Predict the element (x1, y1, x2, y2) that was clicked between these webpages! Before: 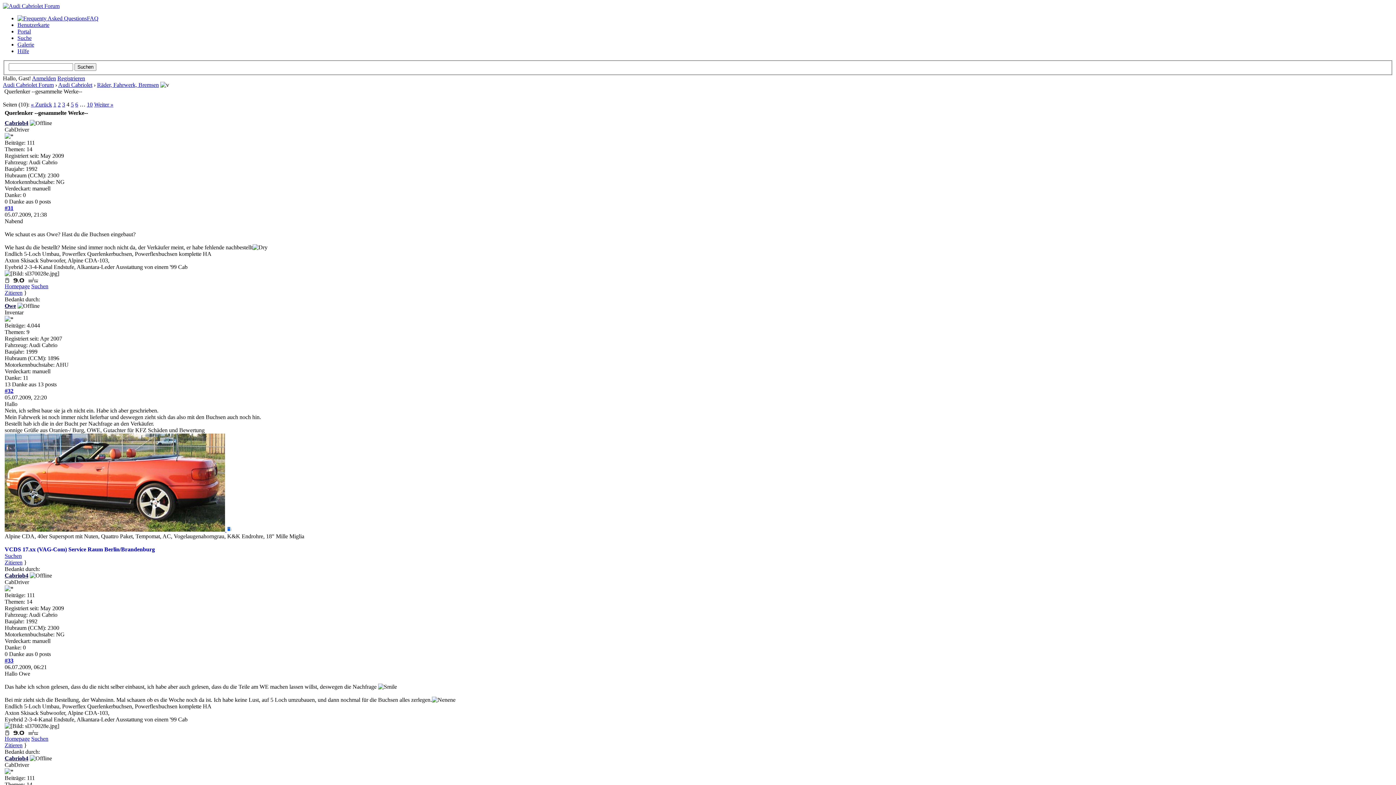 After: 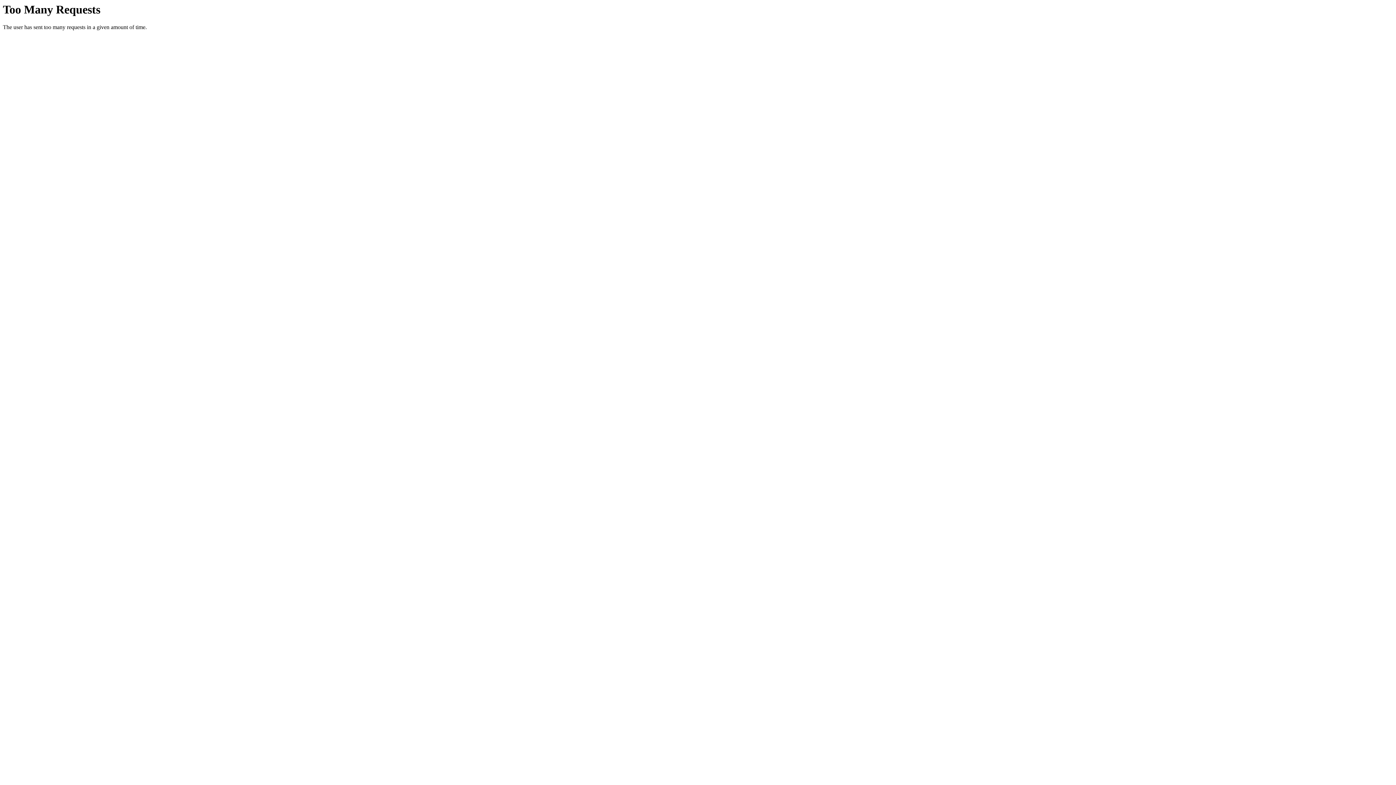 Action: label: Suchen bbox: (31, 735, 48, 742)